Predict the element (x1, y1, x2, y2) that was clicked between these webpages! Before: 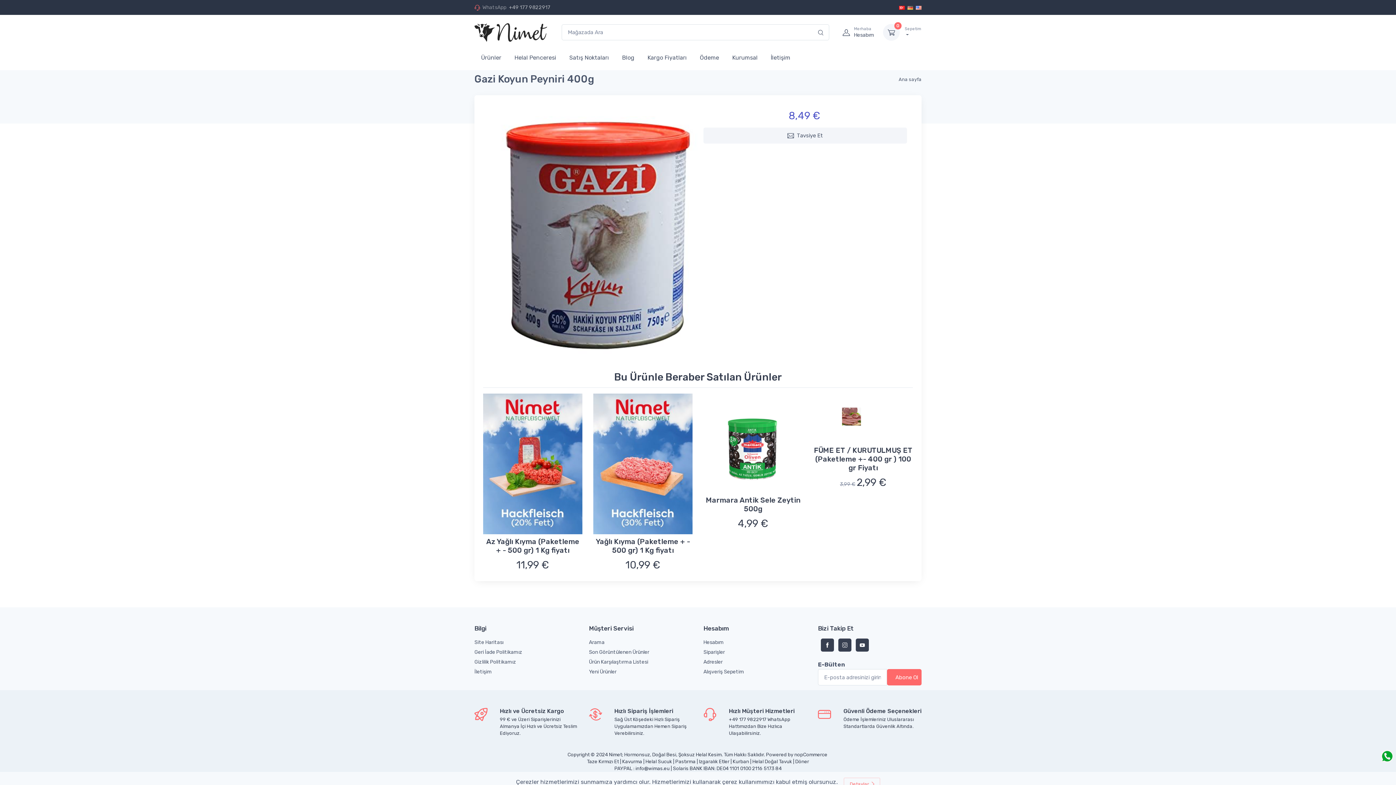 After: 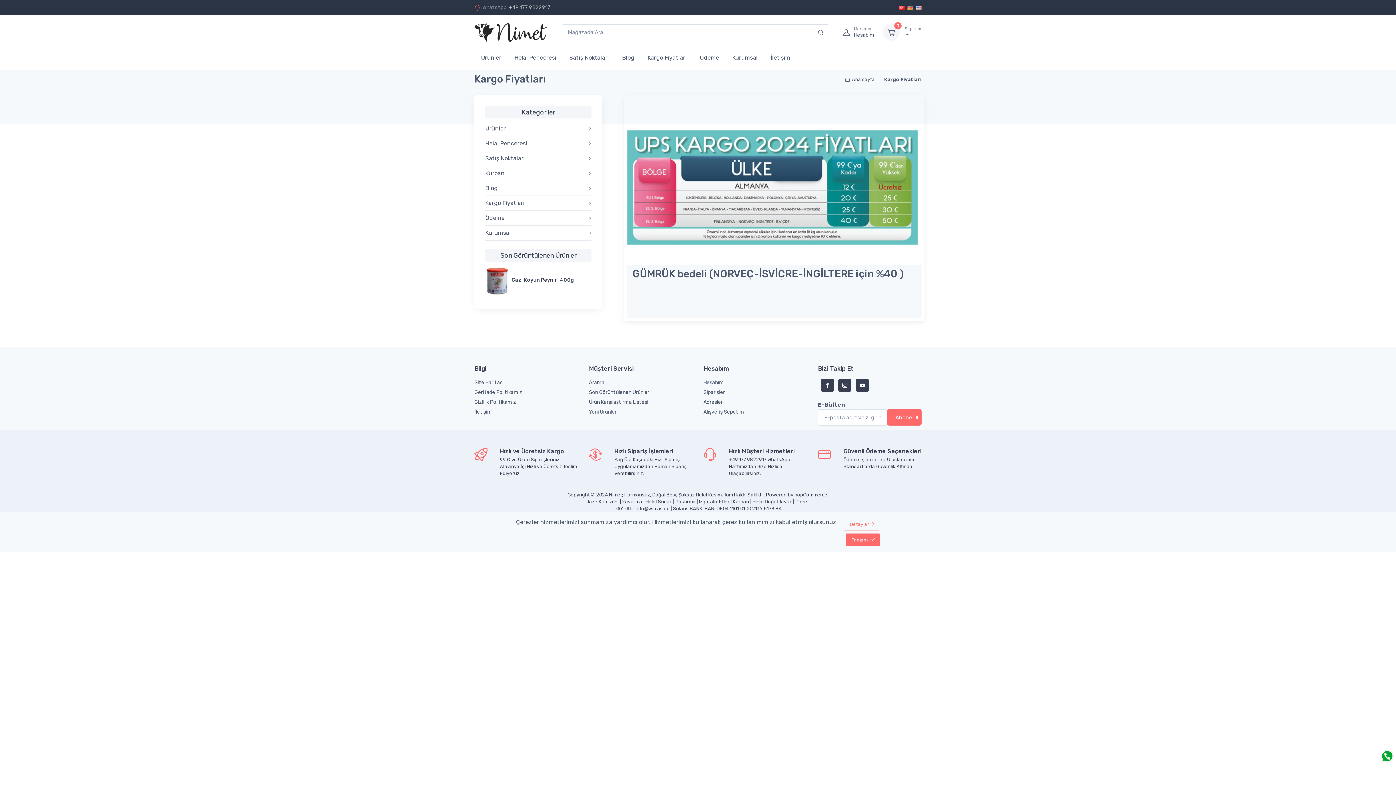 Action: label: Kargo Fiyatları bbox: (641, 47, 693, 67)